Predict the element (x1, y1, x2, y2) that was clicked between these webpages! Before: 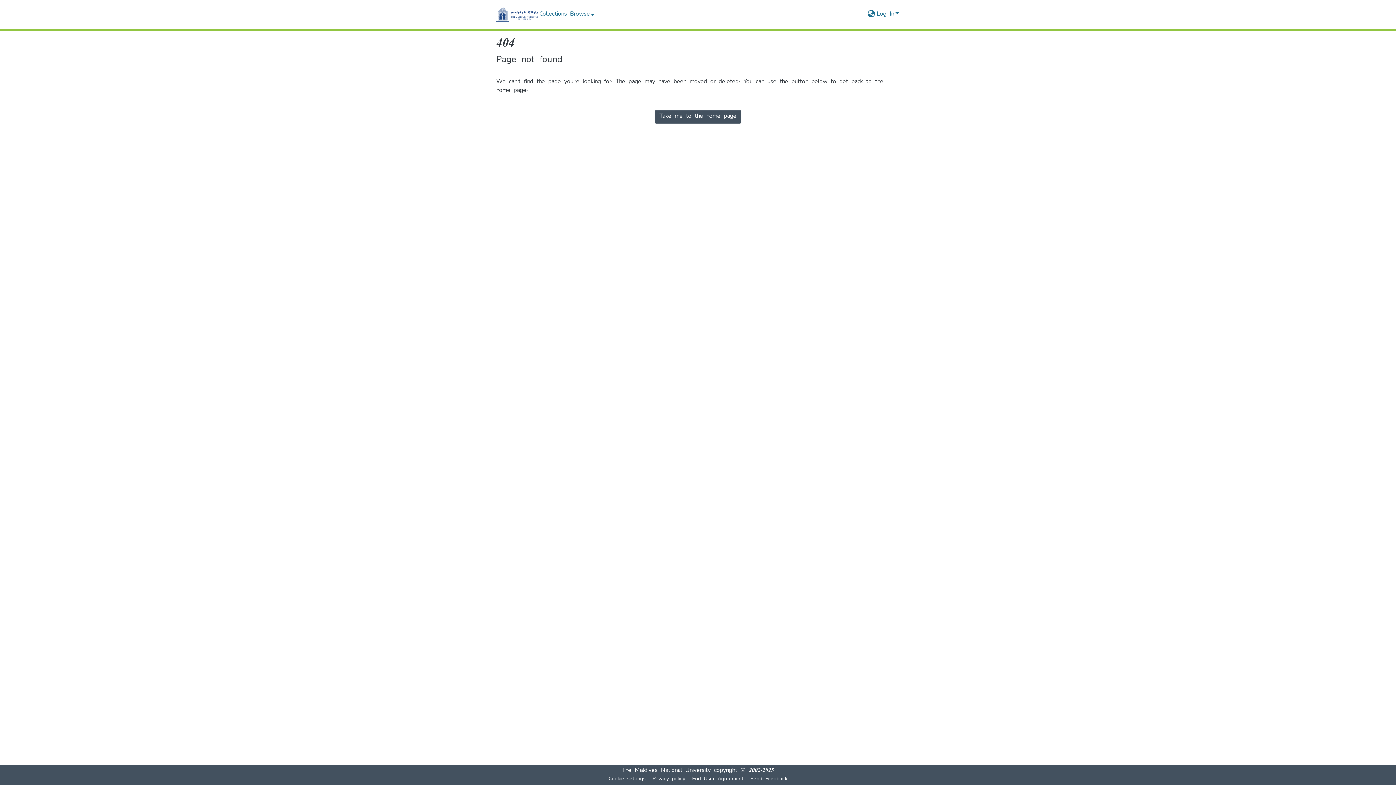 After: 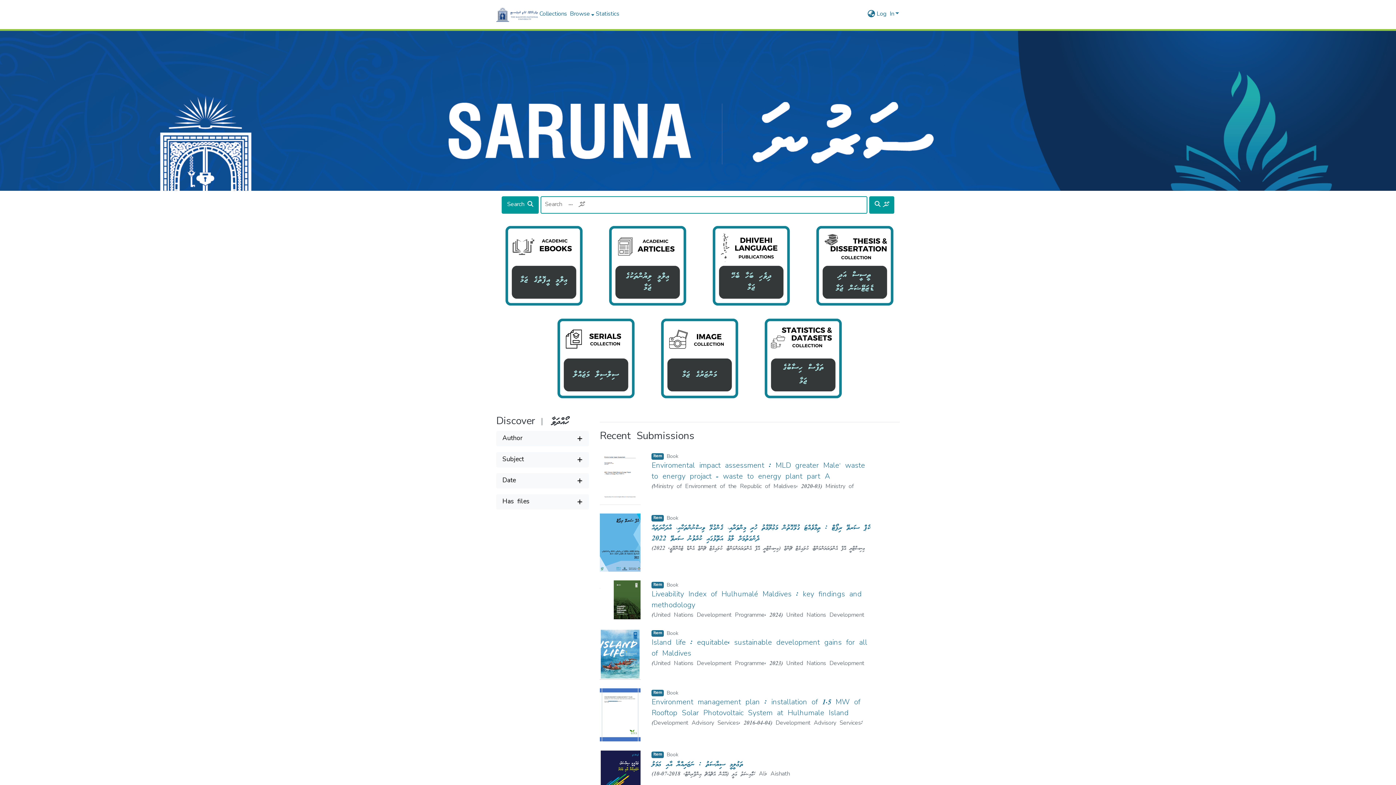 Action: bbox: (496, 7, 538, 21) label: Home